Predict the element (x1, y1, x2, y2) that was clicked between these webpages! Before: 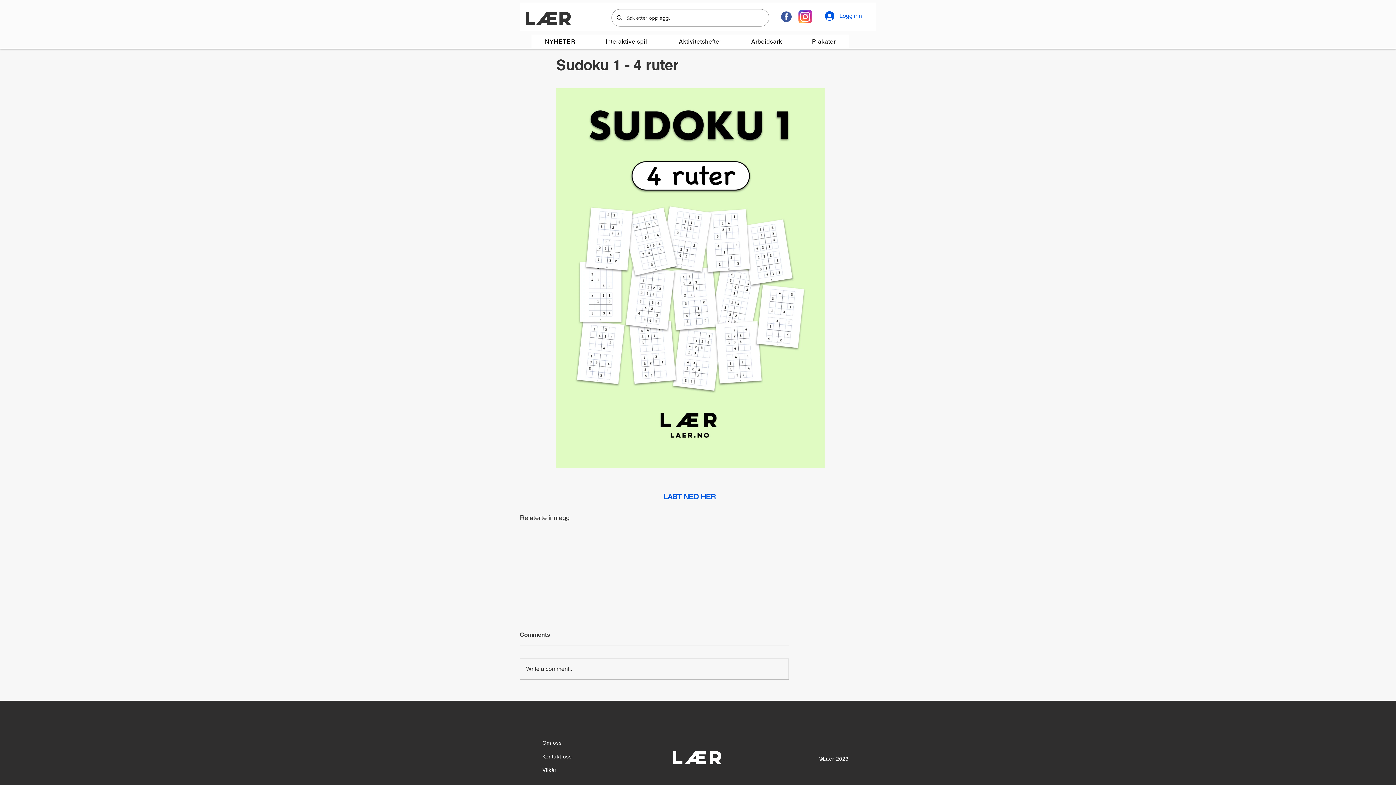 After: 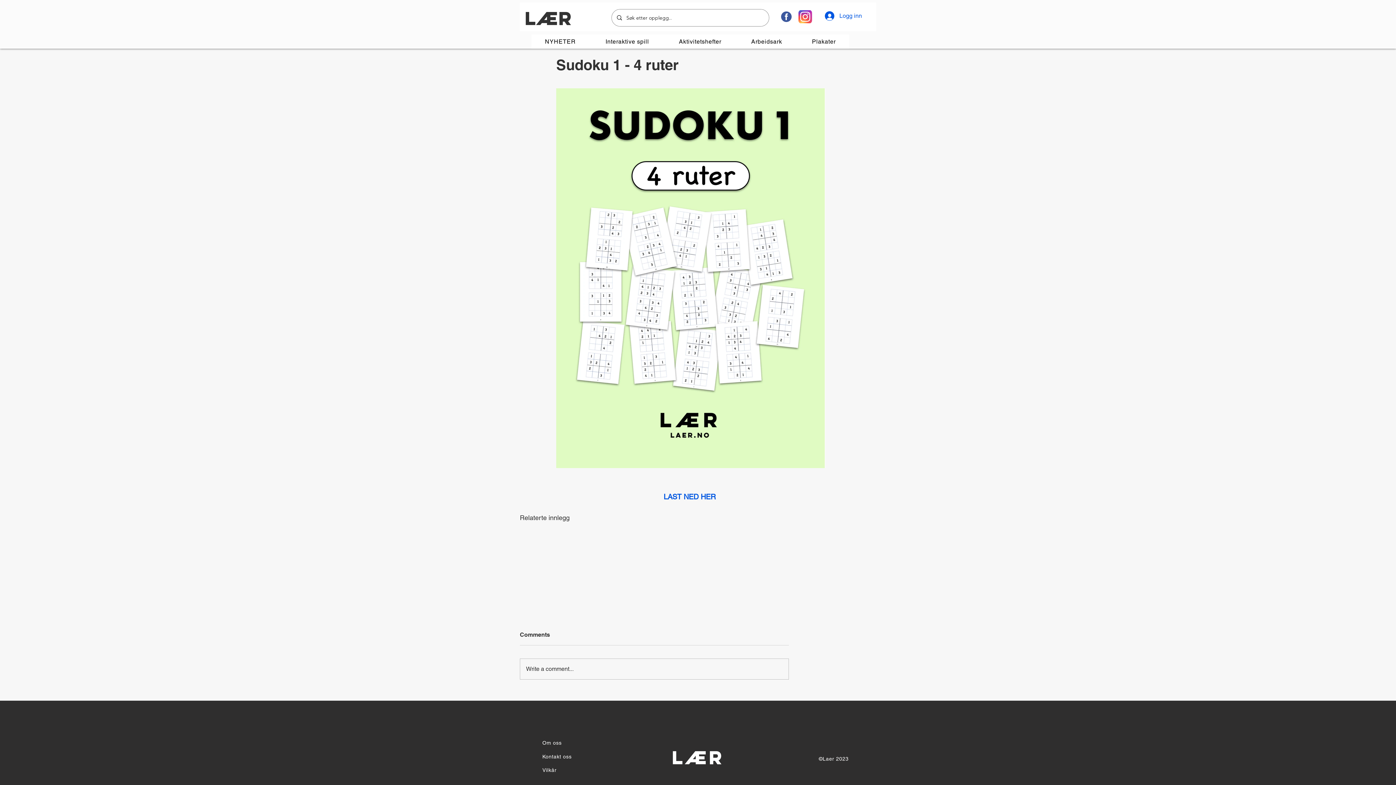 Action: bbox: (780, 10, 793, 23)